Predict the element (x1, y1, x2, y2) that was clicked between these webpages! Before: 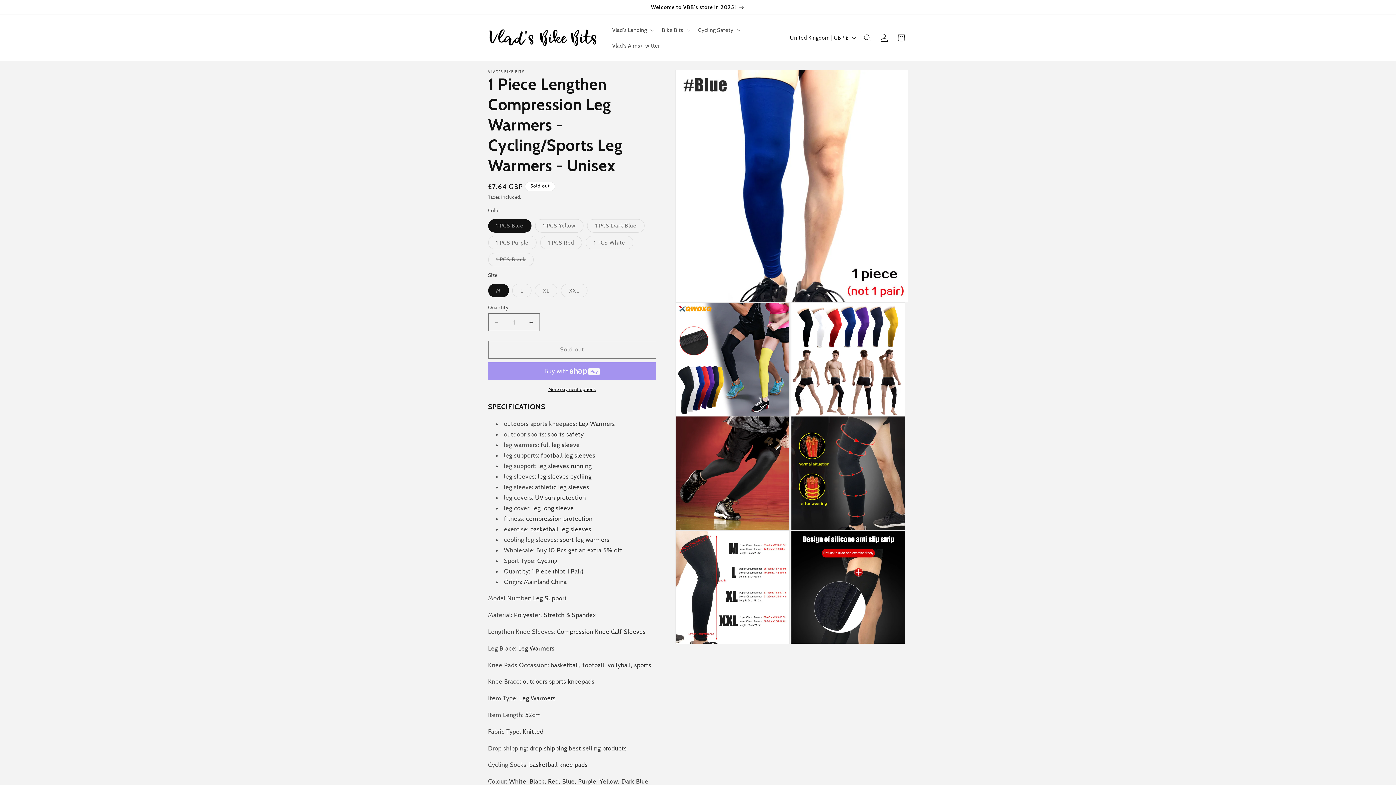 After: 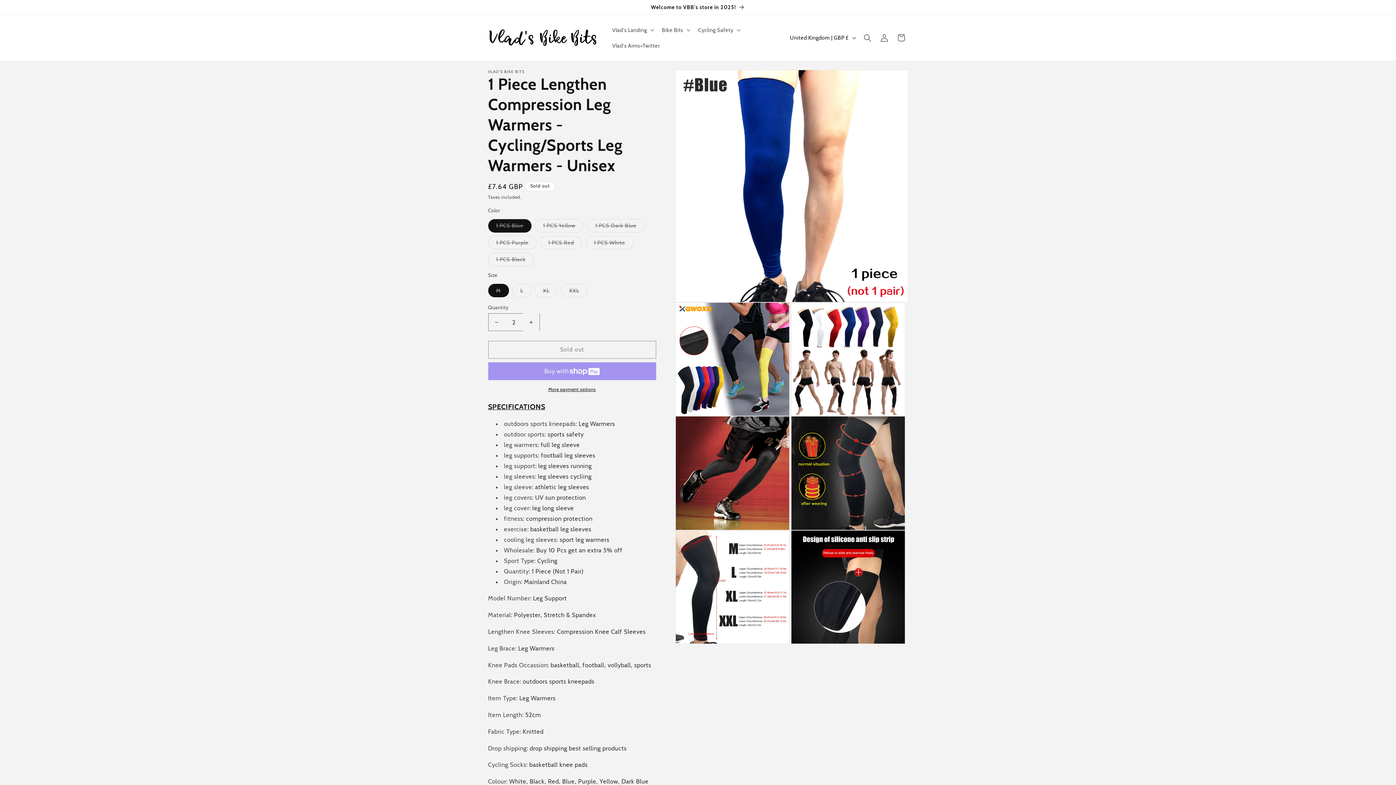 Action: bbox: (523, 313, 539, 331) label: Increase quantity for 1 Piece Lengthen Compression Leg Warmers - Cycling/Sports Leg Warmers - Unisex